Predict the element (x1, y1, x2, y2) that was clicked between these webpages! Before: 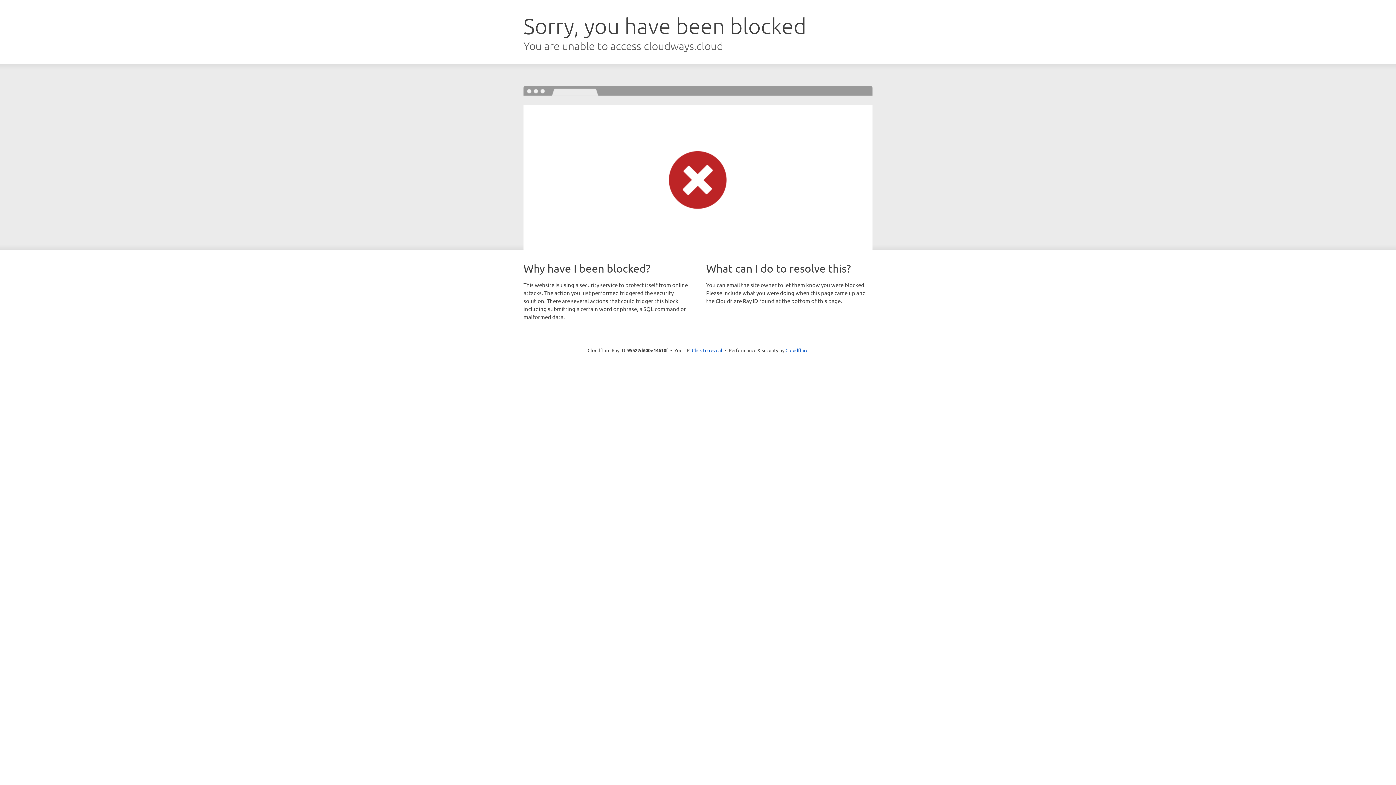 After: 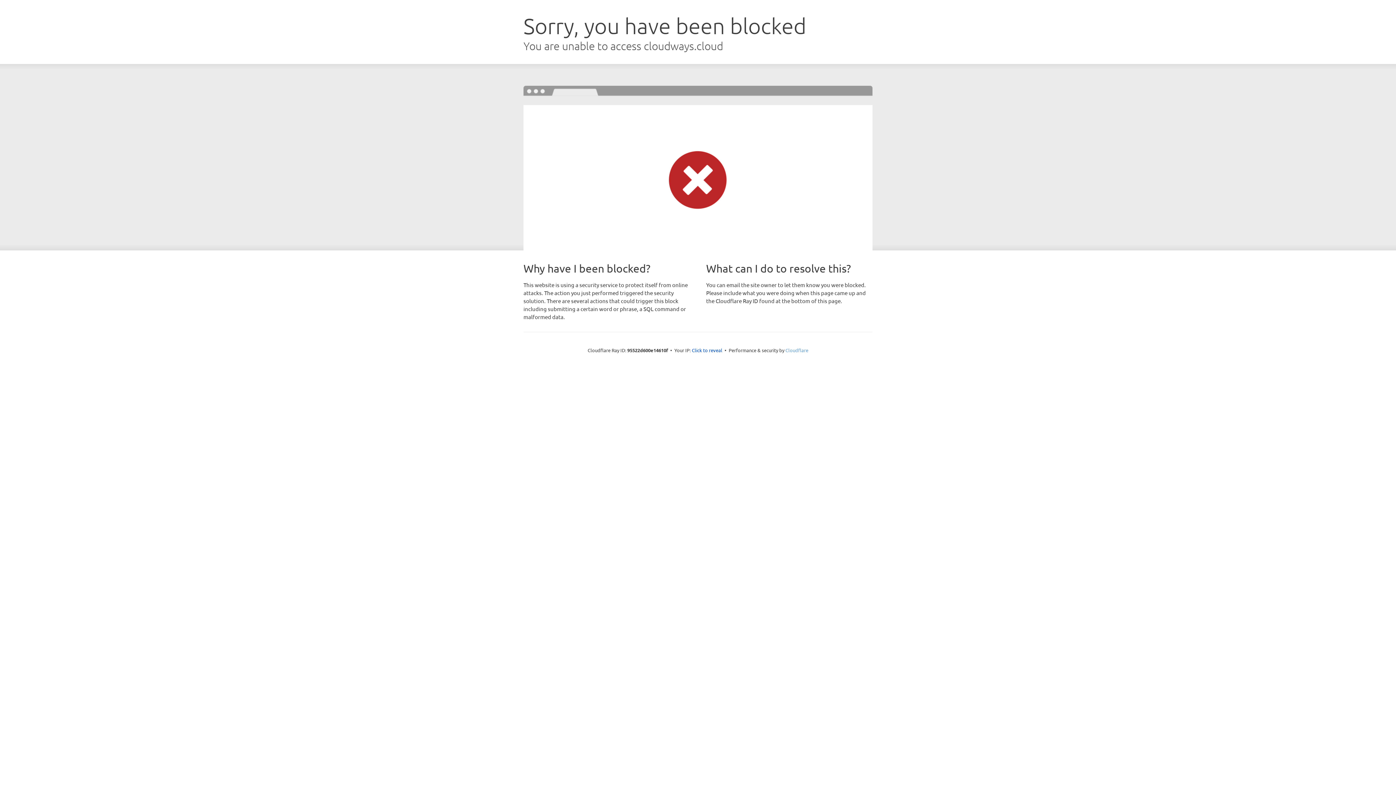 Action: label: Cloudflare bbox: (785, 347, 808, 353)